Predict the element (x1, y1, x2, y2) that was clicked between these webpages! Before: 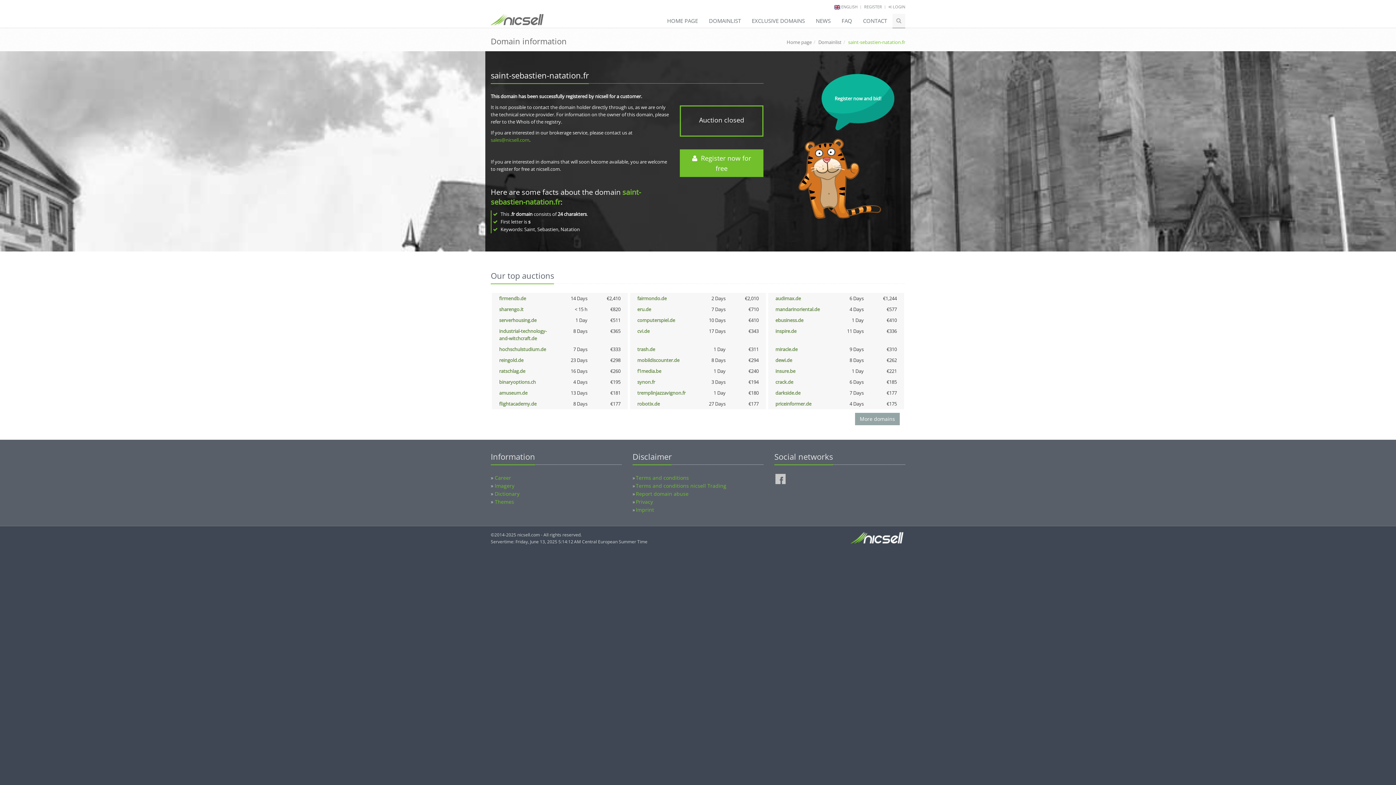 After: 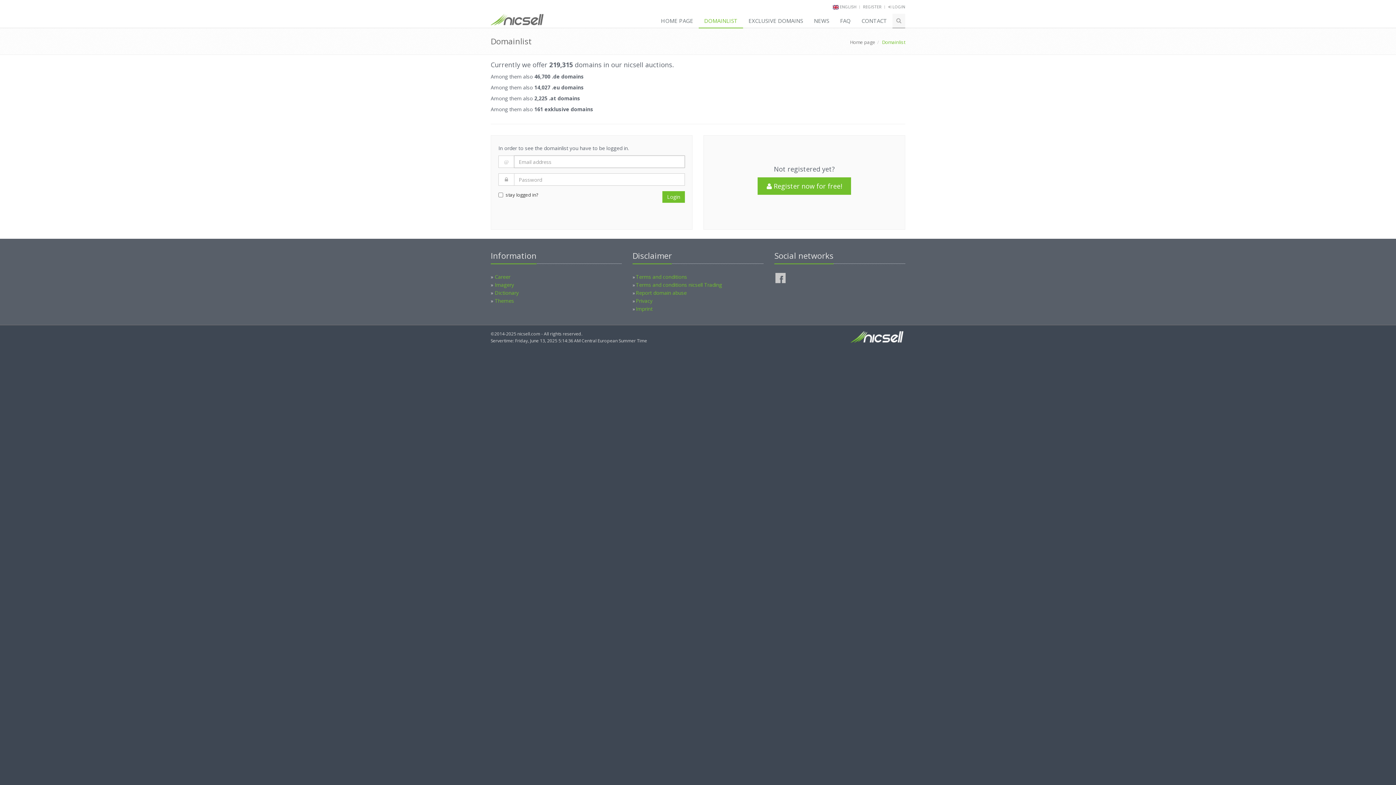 Action: label: Domainlist bbox: (818, 38, 841, 45)